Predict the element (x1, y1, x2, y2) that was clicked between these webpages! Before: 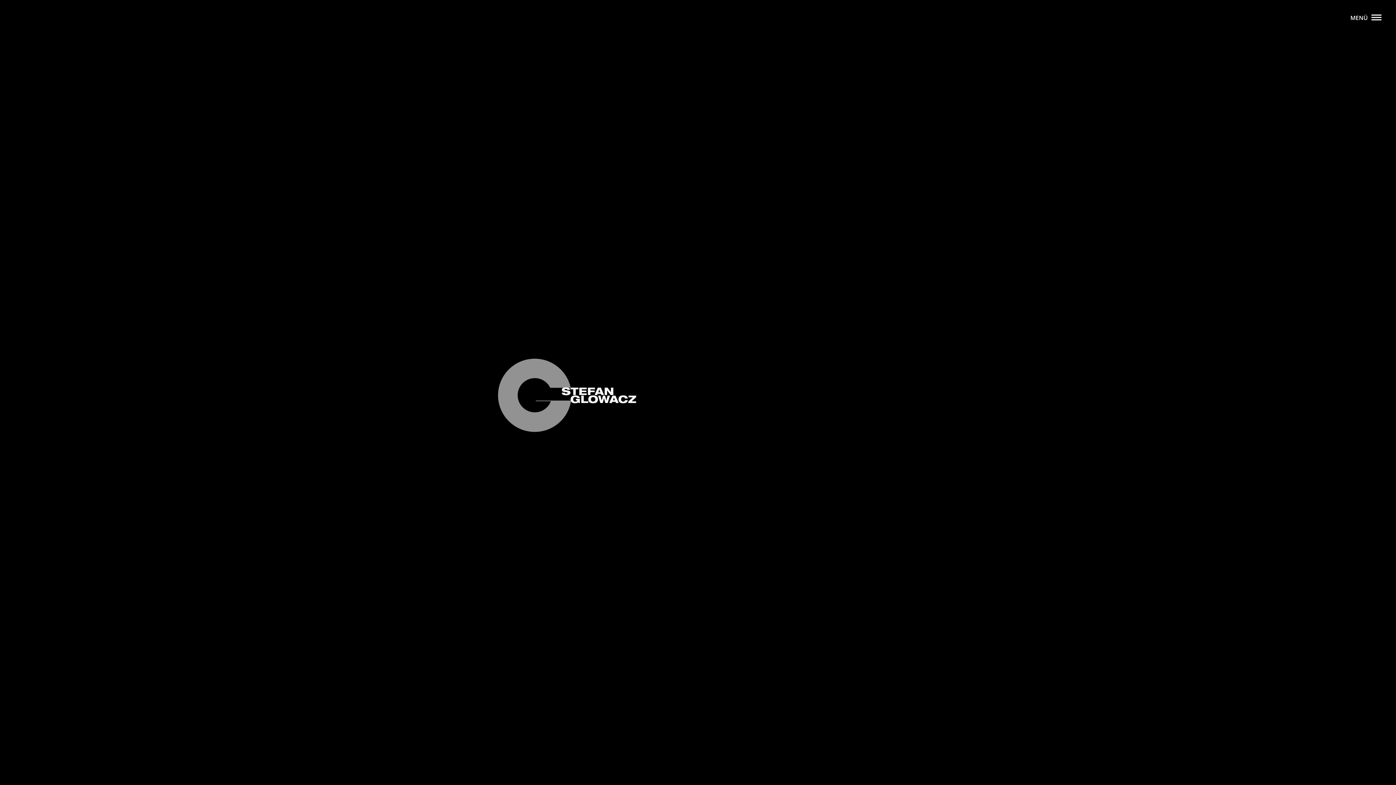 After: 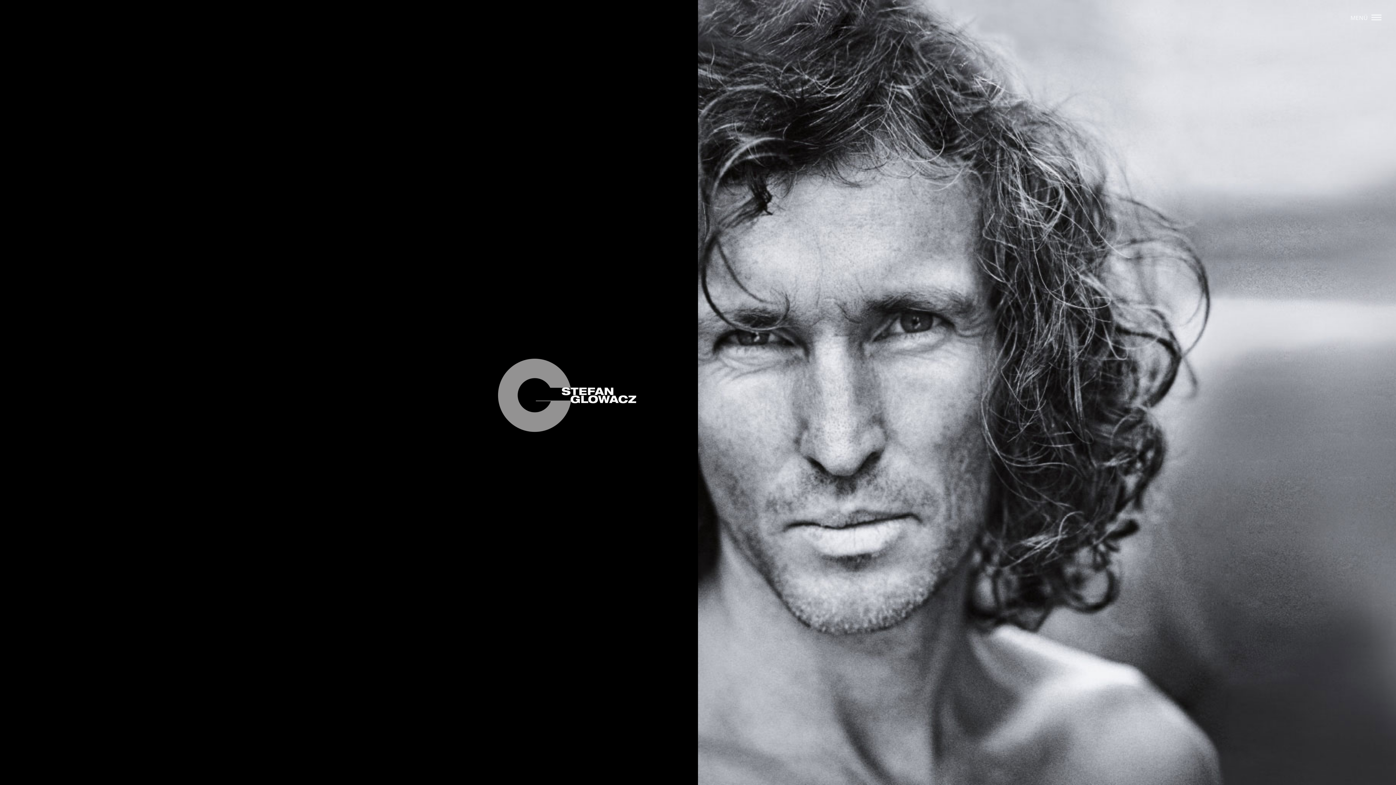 Action: label: STEFAN GLOWACZ bbox: (498, 358, 636, 432)